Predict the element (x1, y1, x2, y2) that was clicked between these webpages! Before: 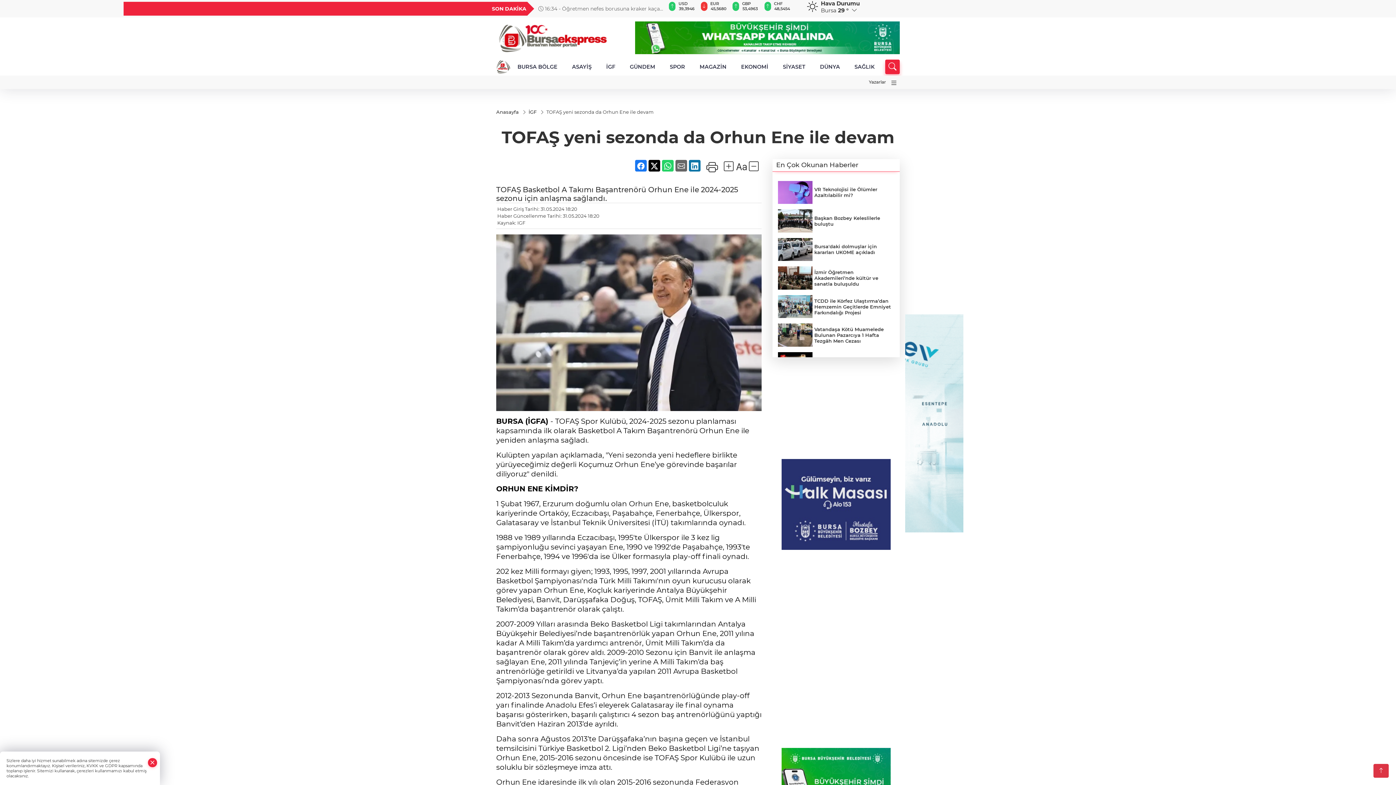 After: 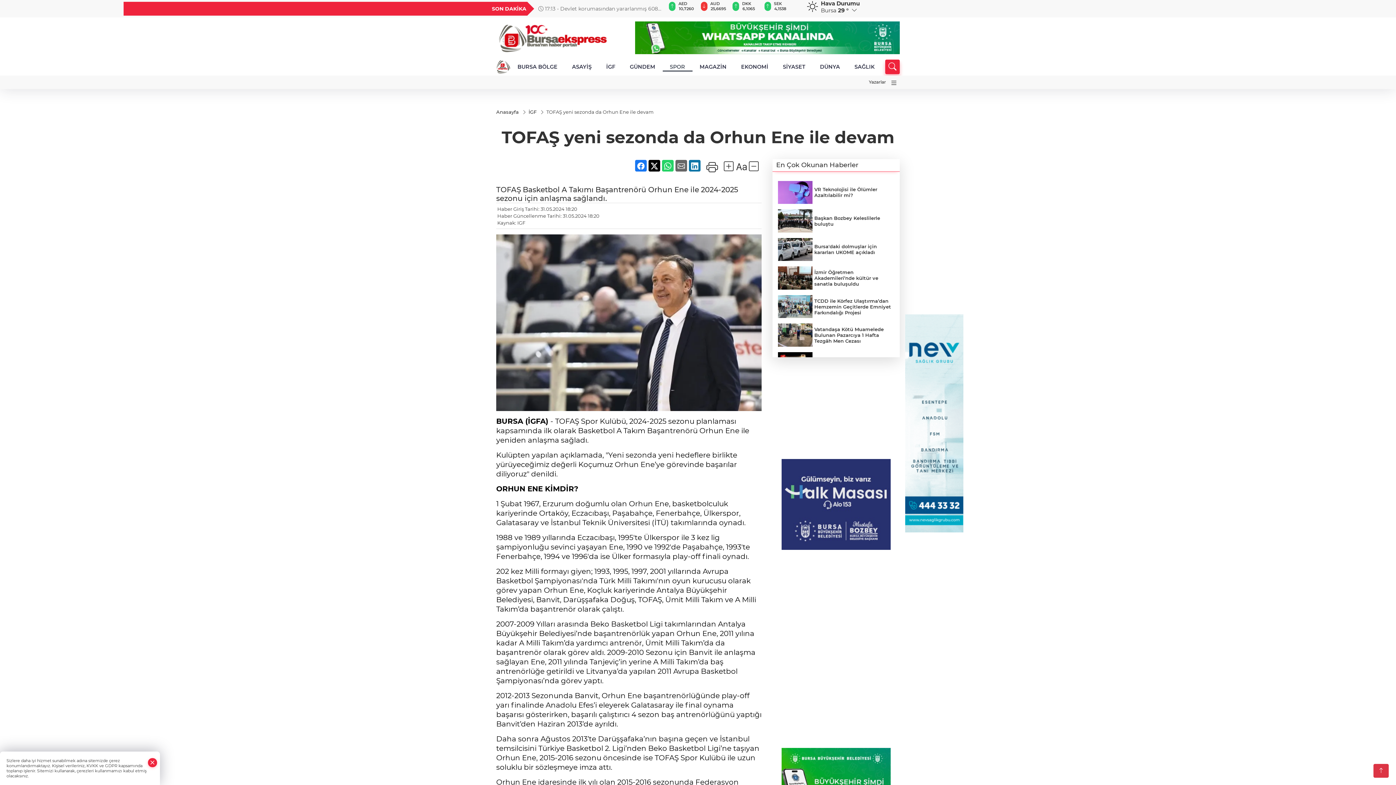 Action: bbox: (662, 62, 692, 71) label: SPOR